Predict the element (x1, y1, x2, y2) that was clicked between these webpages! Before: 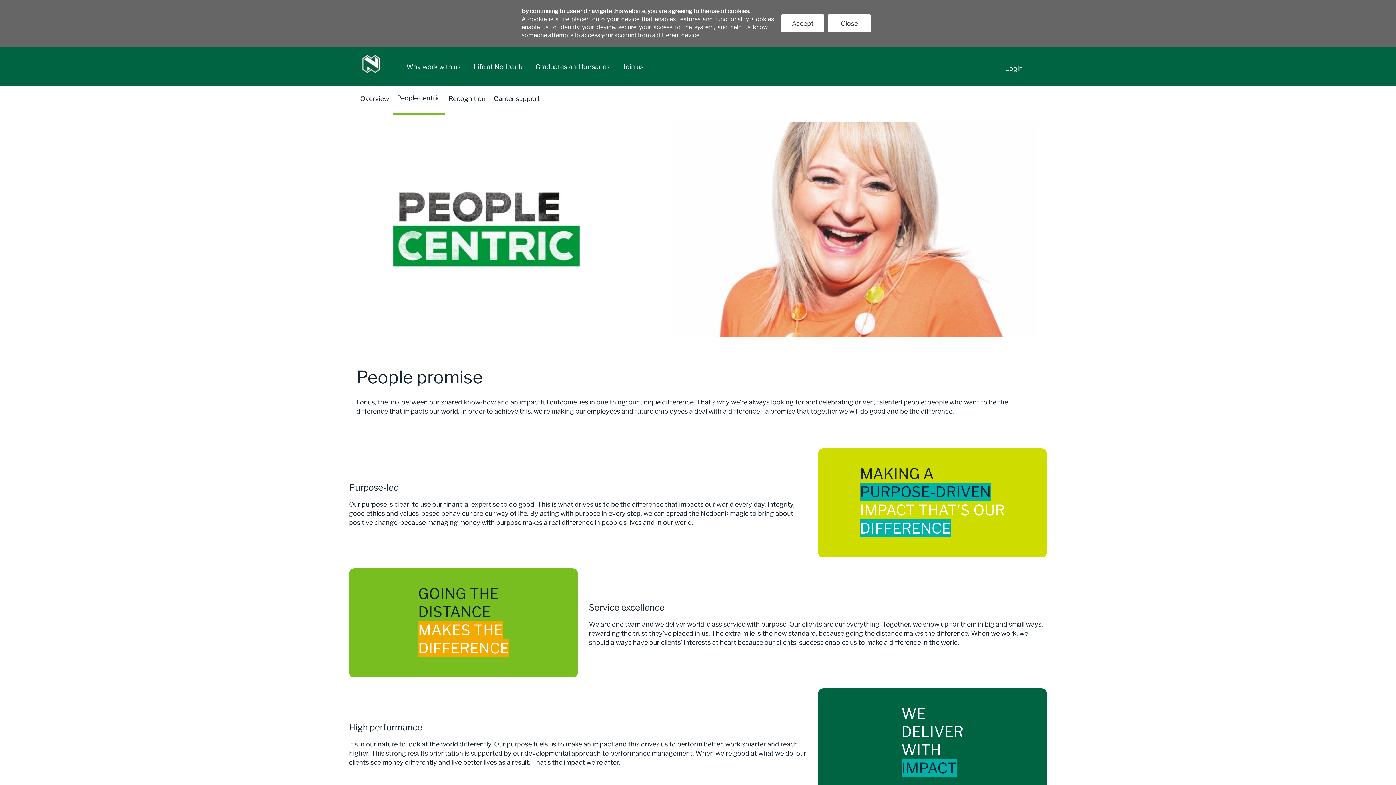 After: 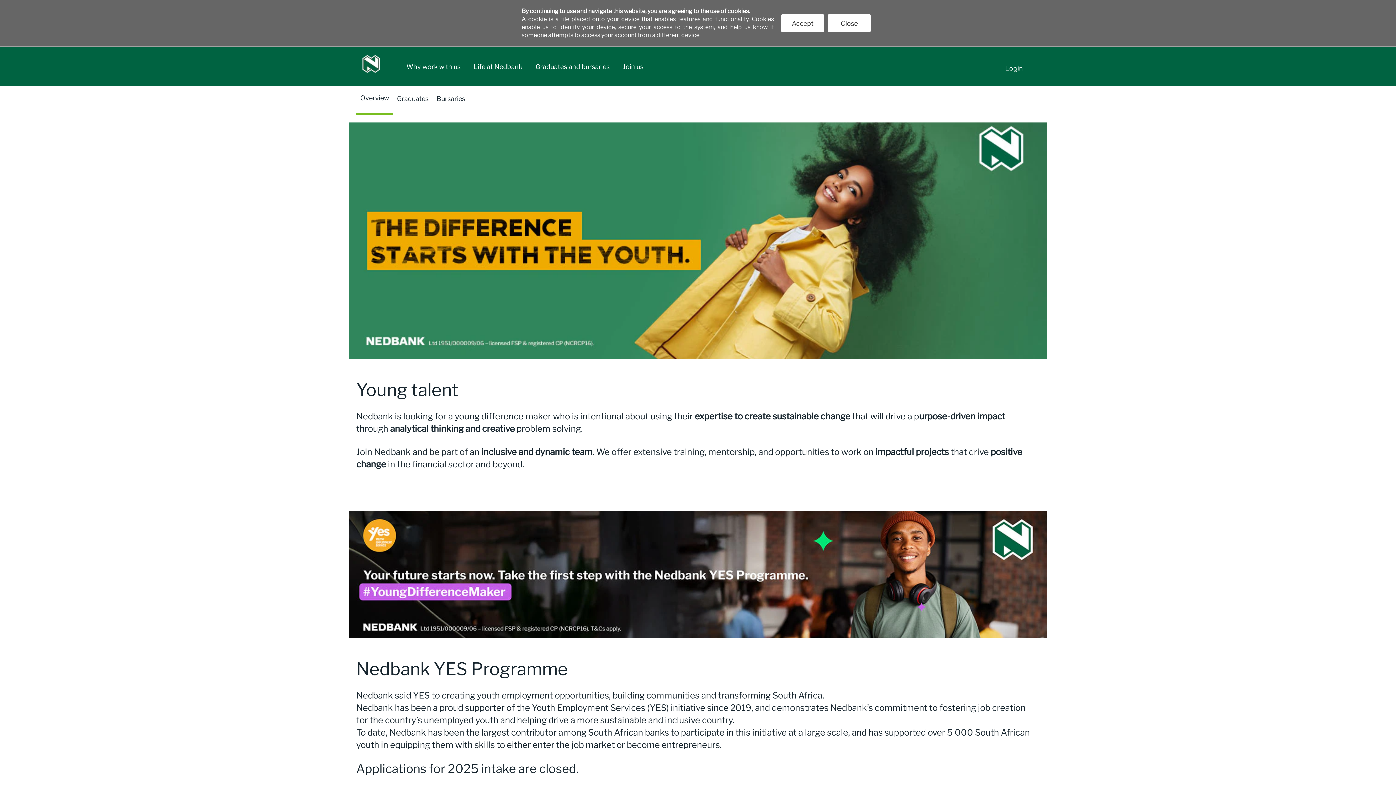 Action: label: Graduates and bursaries bbox: (529, 58, 615, 75)